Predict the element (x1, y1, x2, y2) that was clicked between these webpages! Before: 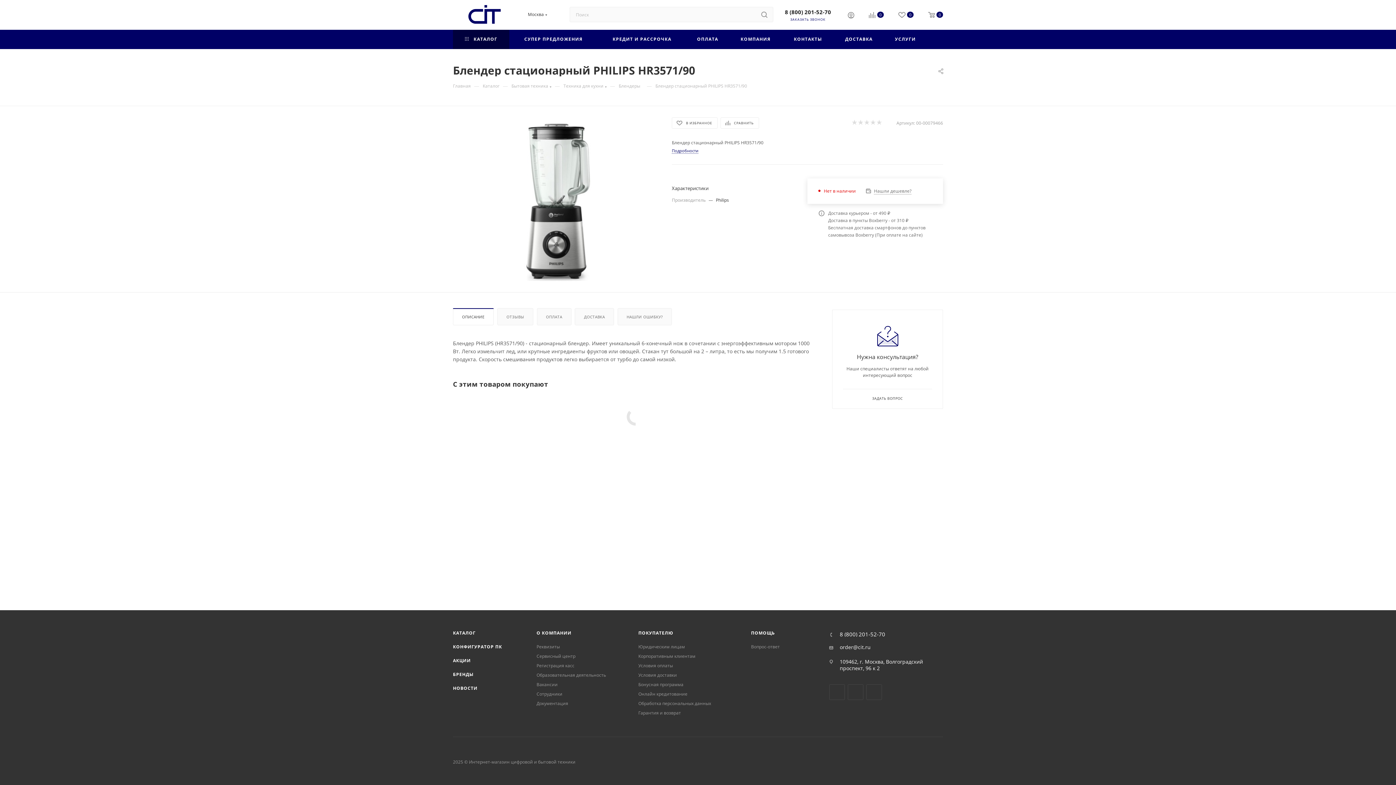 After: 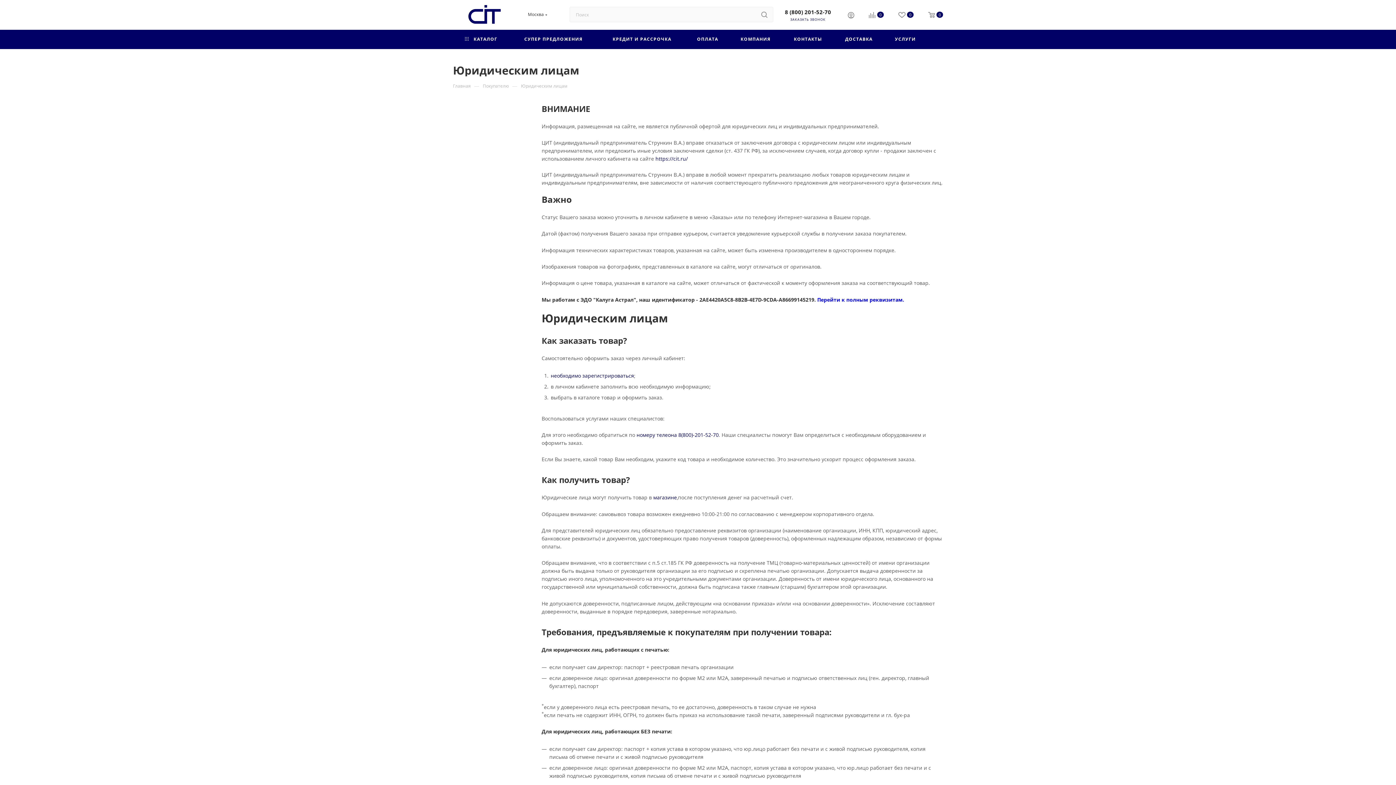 Action: bbox: (638, 644, 685, 650) label: Юридическим лицам